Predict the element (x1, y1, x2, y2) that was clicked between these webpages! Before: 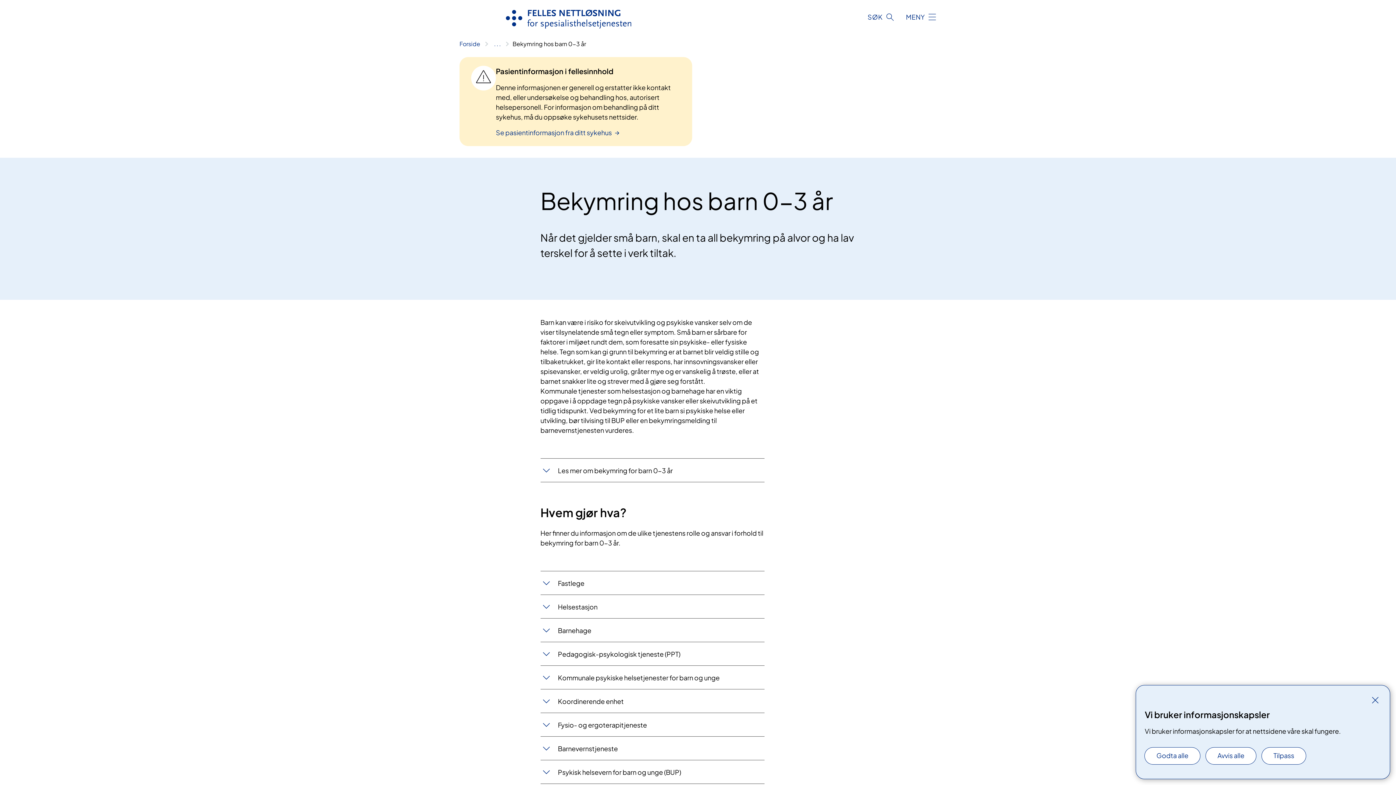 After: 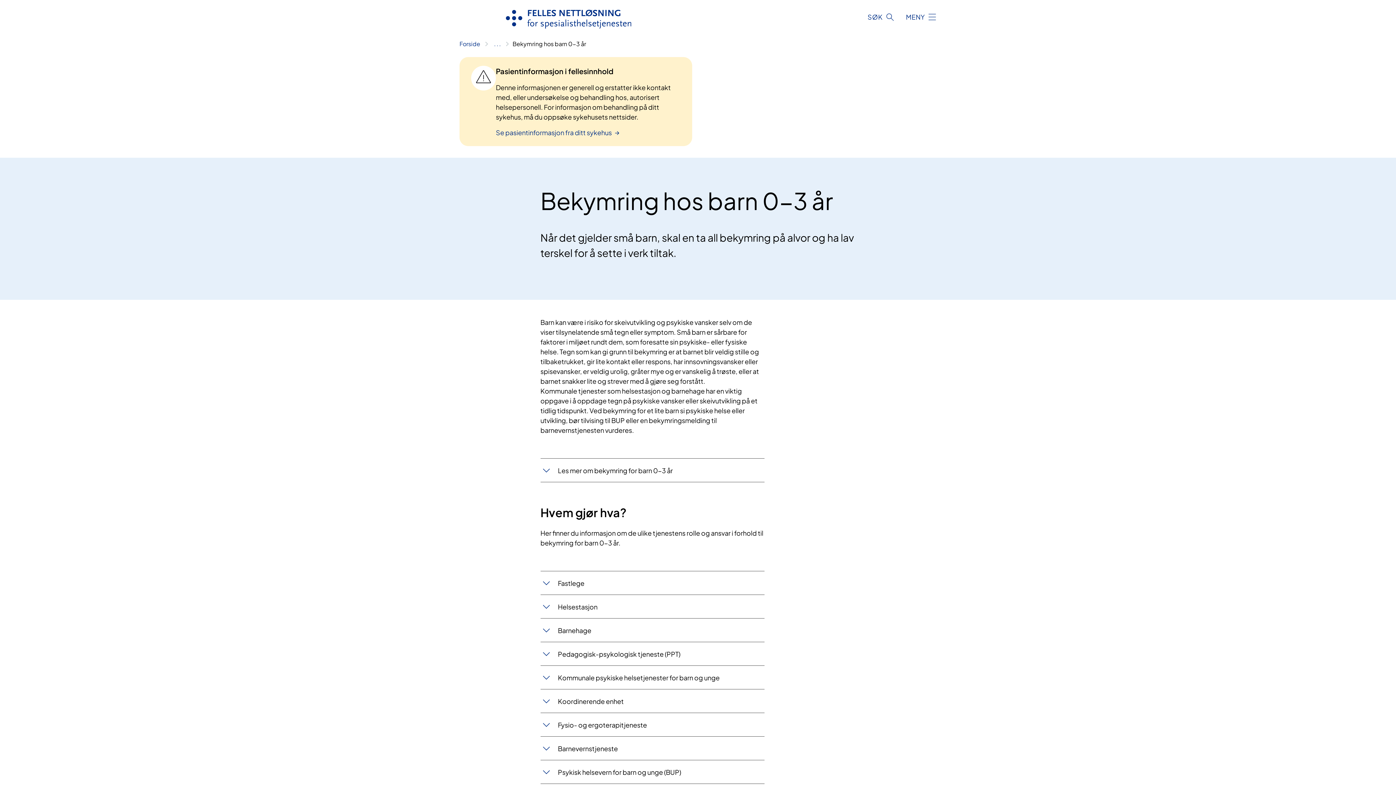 Action: label: Godta alle bbox: (1145, 748, 1200, 764)